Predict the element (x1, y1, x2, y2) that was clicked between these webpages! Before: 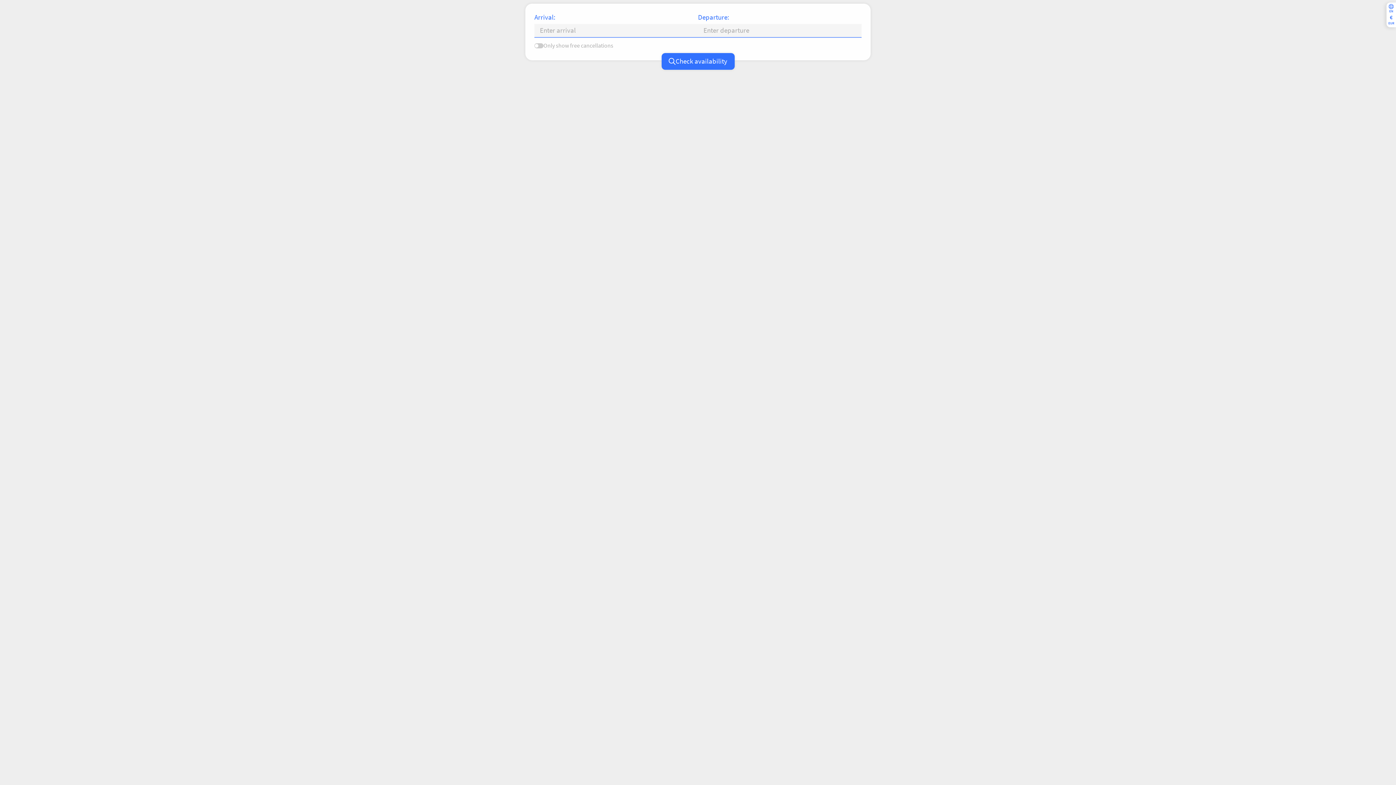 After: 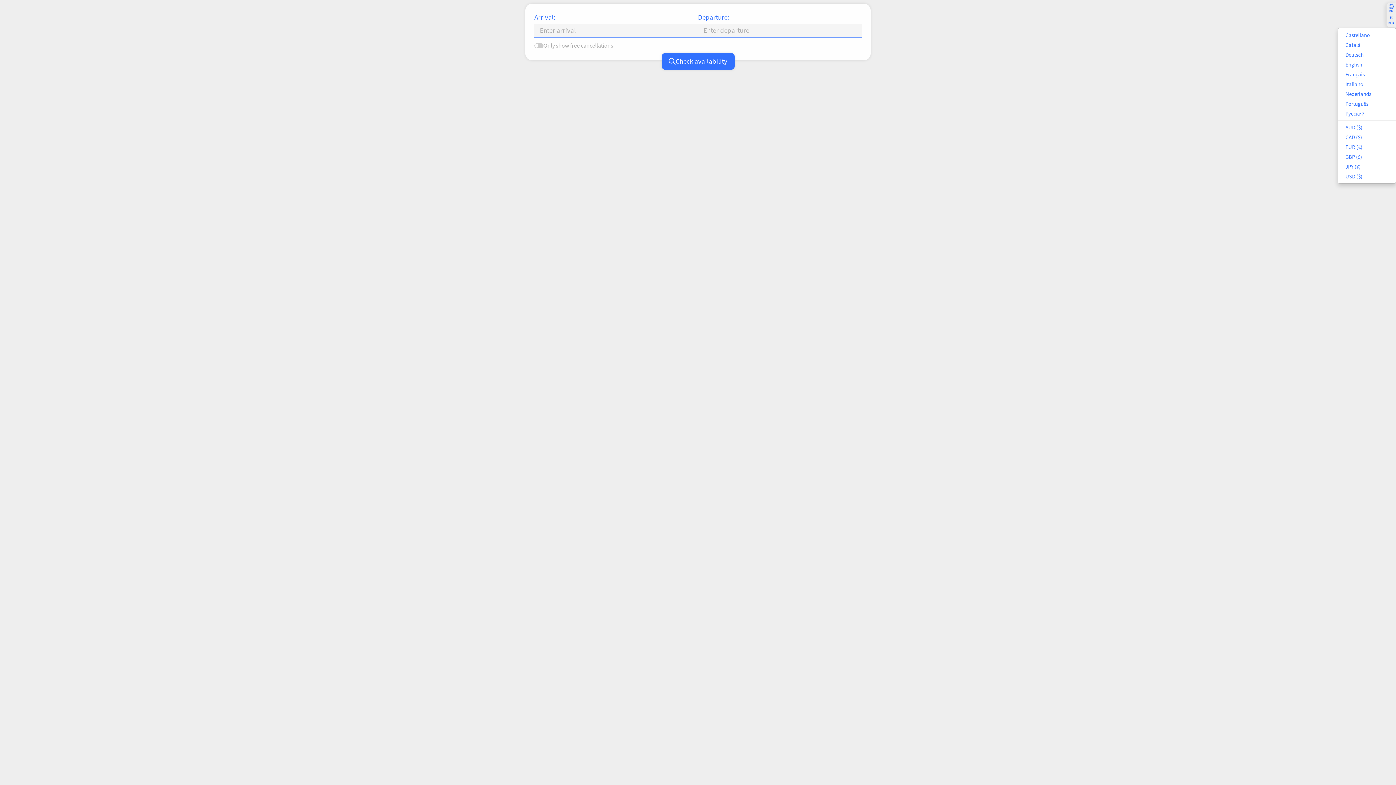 Action: label: EN
€
EUR bbox: (1386, 2, 1396, 27)